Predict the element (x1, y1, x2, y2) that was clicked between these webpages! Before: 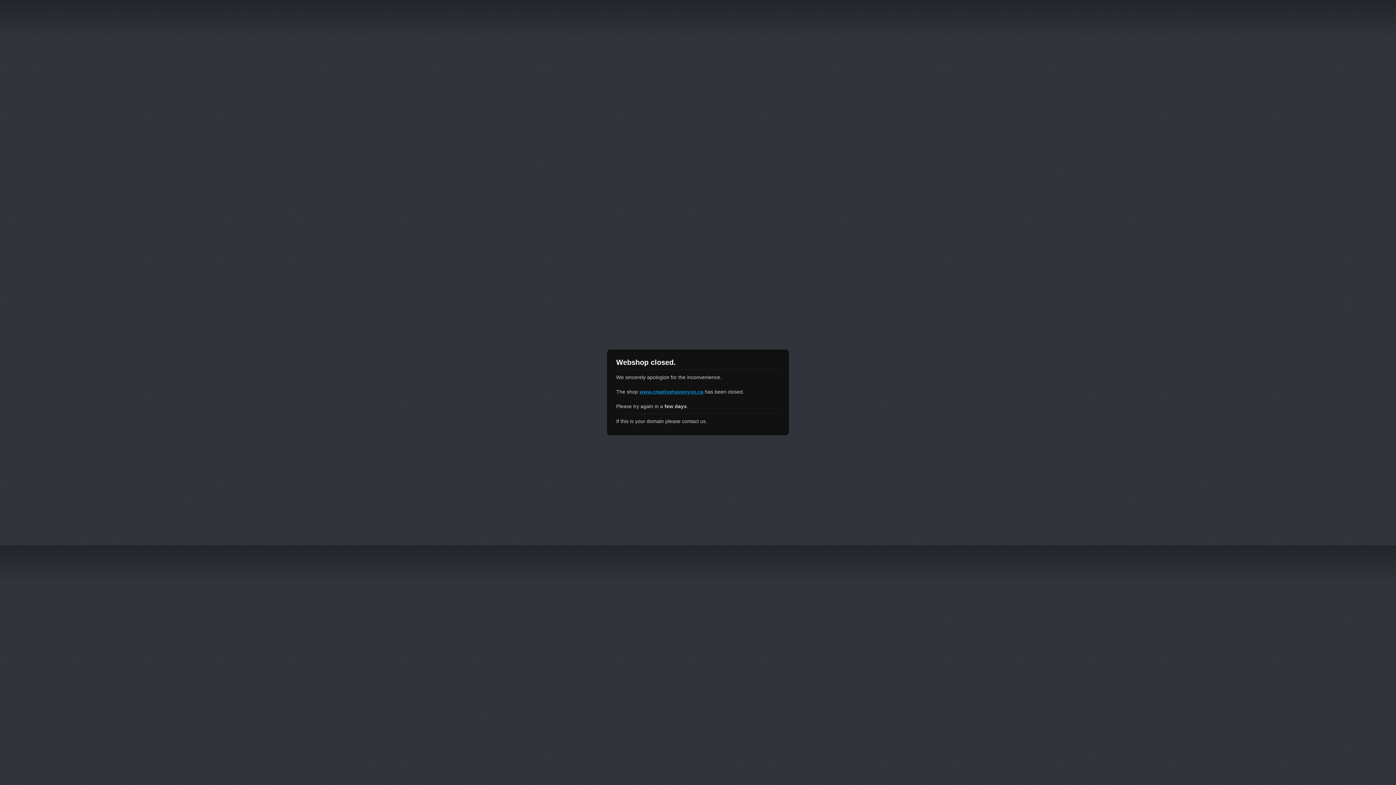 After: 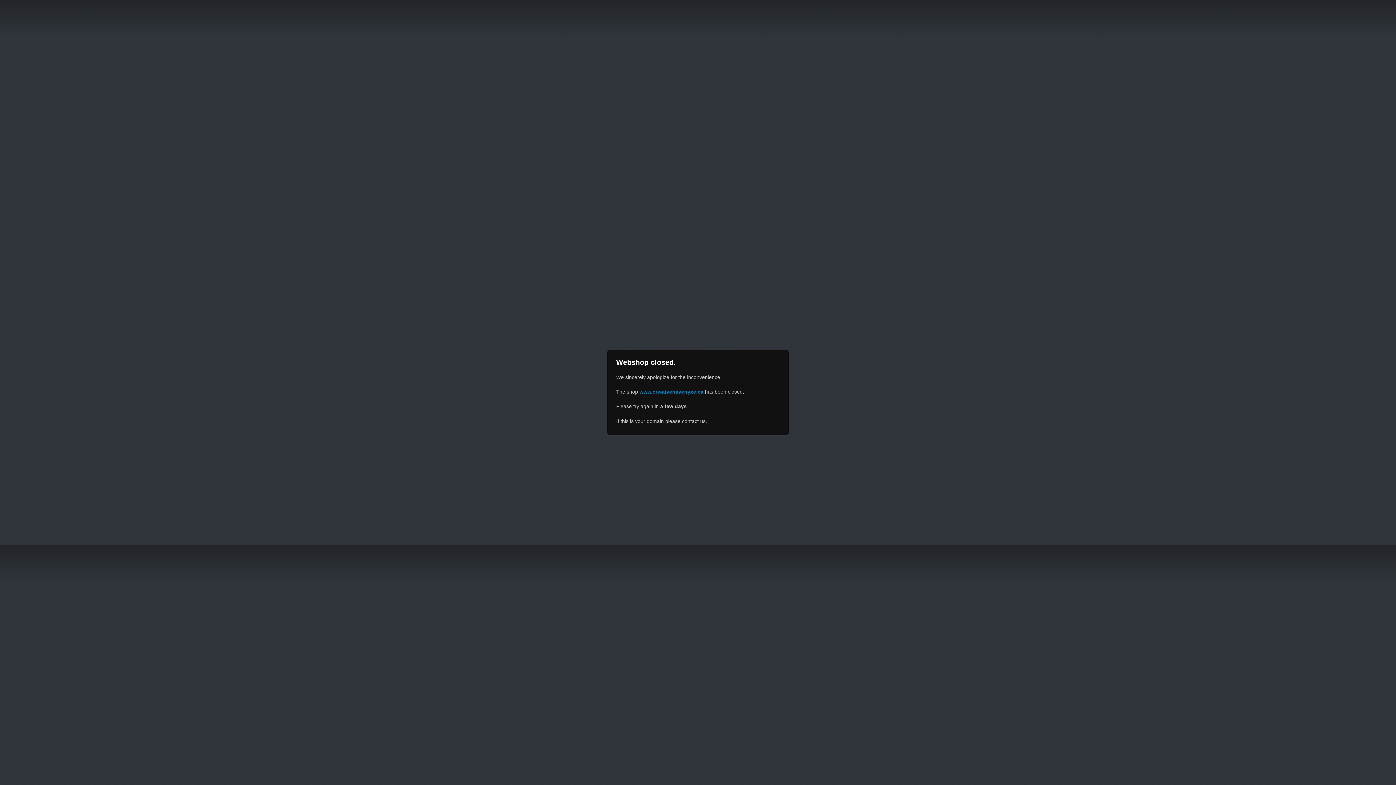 Action: bbox: (639, 389, 703, 394) label: www.creativehavenyxe.ca